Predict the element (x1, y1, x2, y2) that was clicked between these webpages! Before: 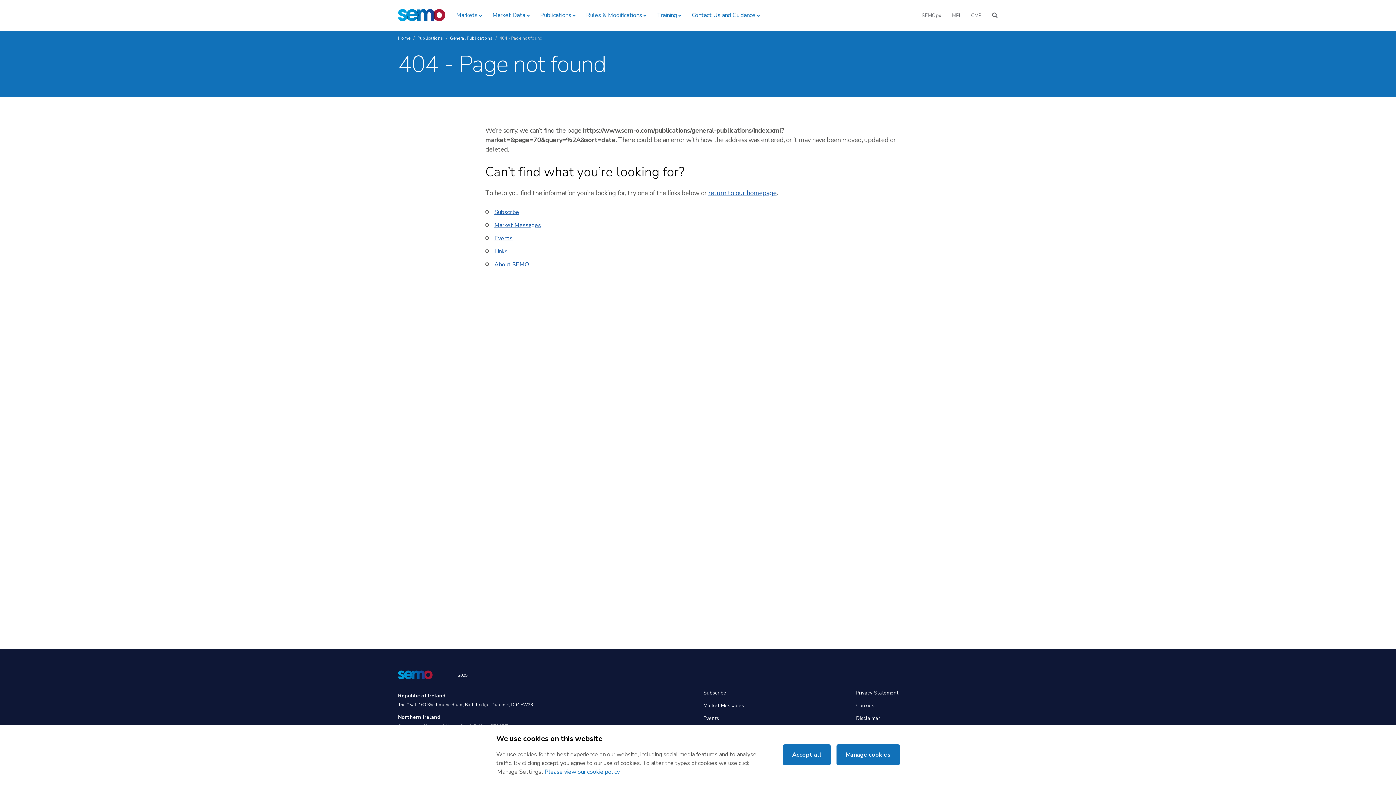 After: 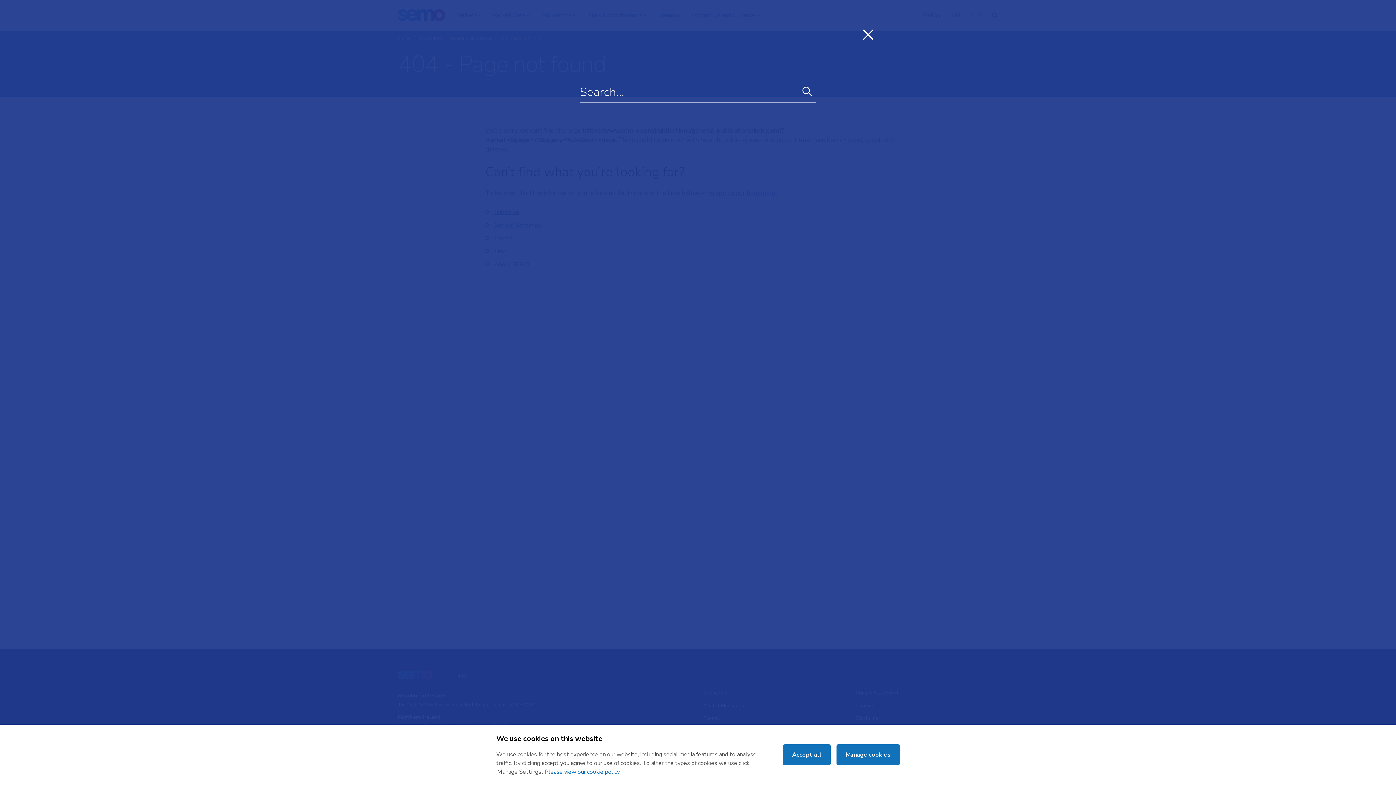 Action: bbox: (992, 0, 998, 30)